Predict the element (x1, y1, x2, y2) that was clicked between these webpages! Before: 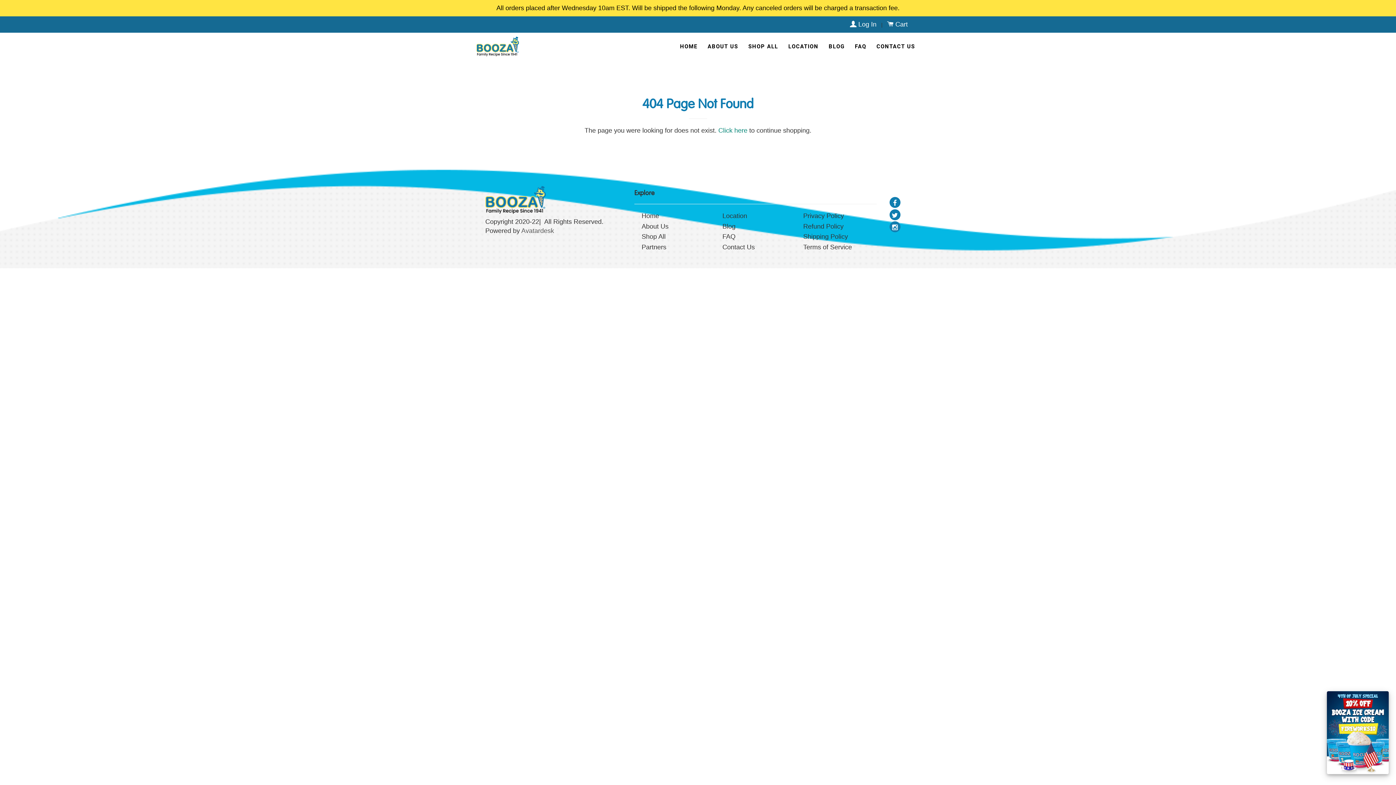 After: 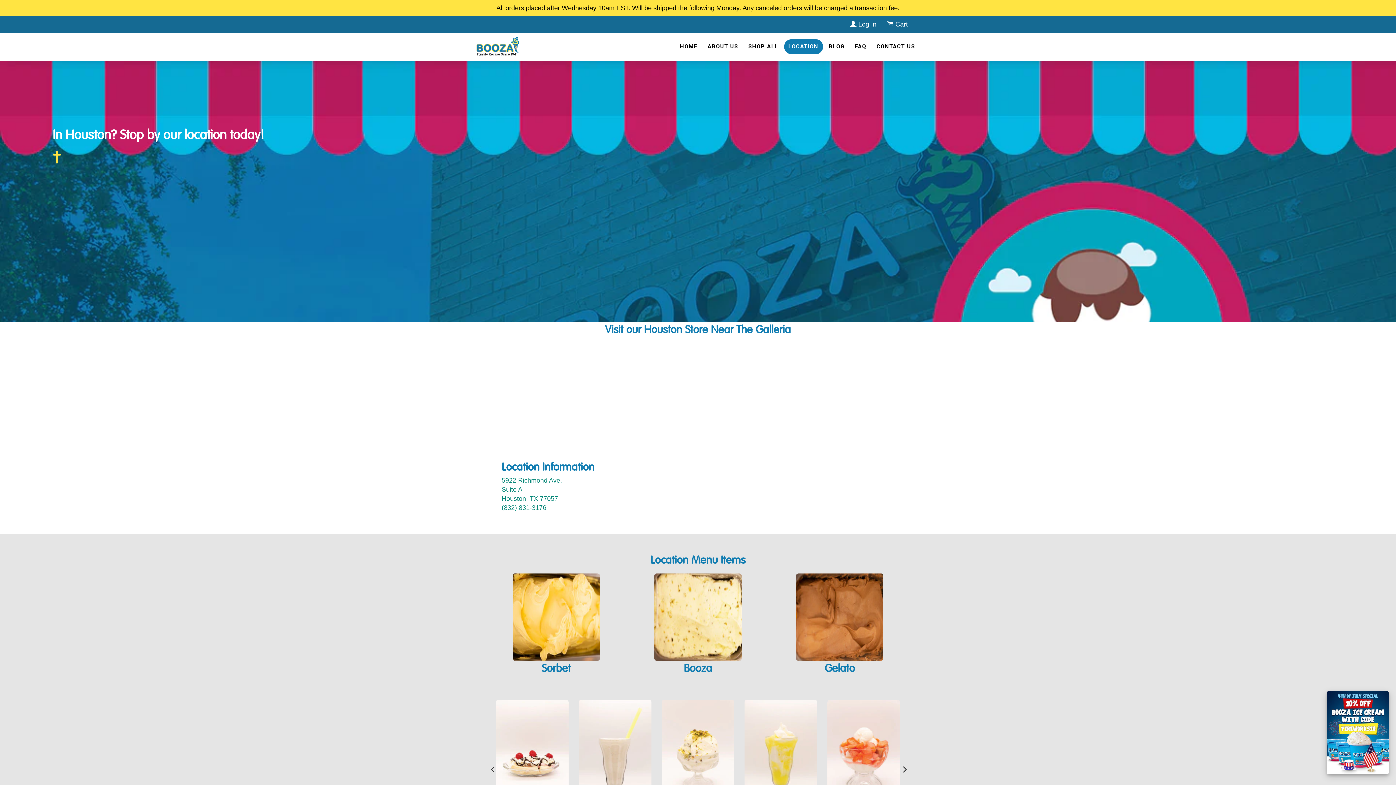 Action: bbox: (722, 212, 747, 219) label: Location